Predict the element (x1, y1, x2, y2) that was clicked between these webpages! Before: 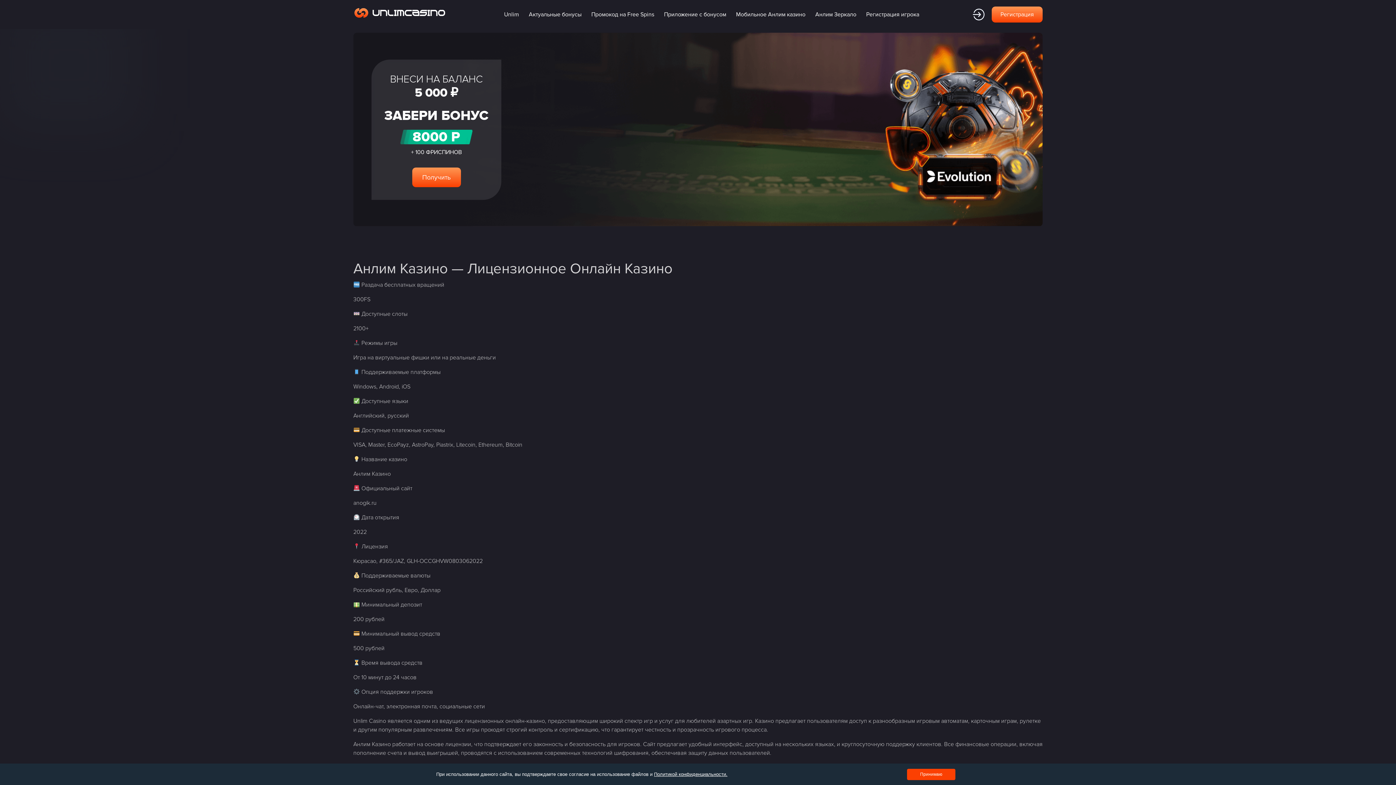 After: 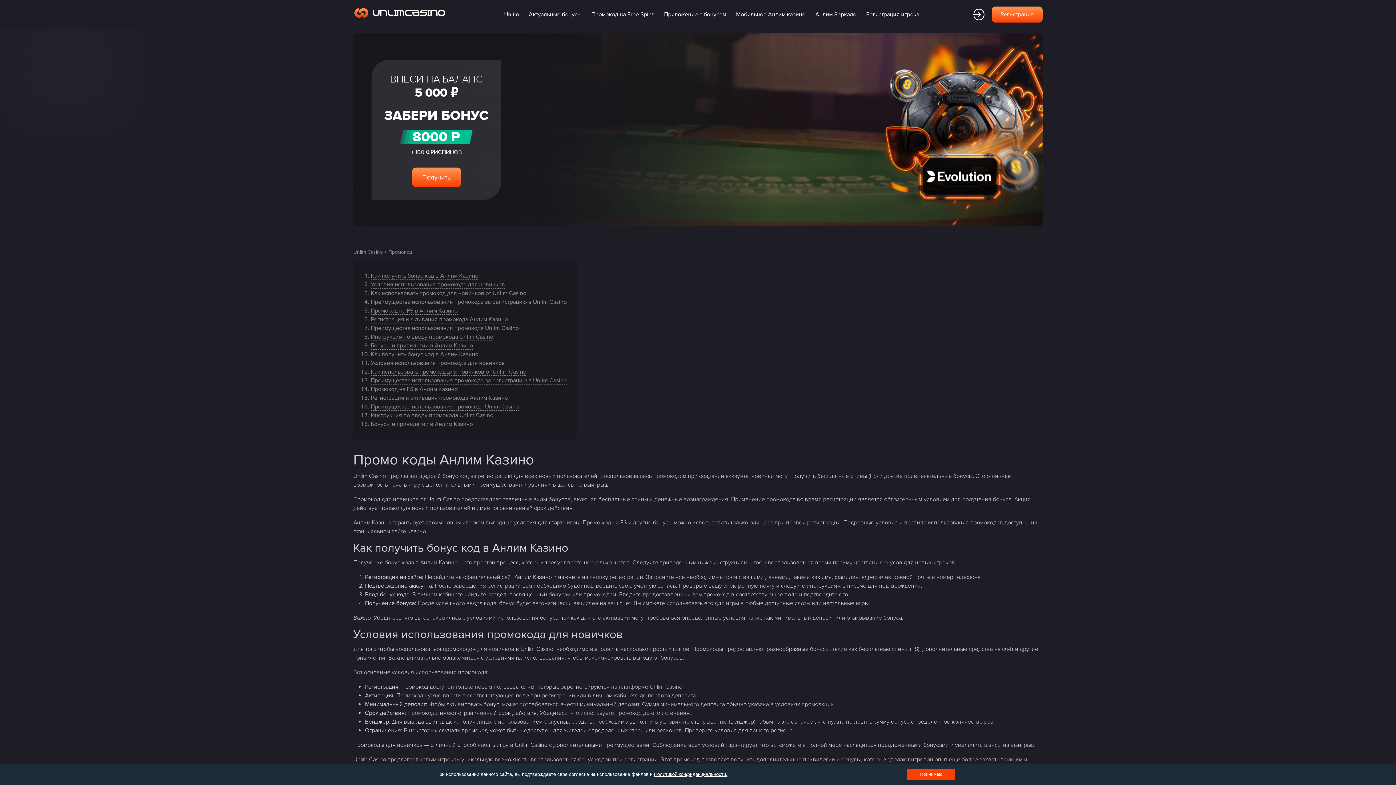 Action: bbox: (587, 6, 658, 22) label: Промокод на Free Spins